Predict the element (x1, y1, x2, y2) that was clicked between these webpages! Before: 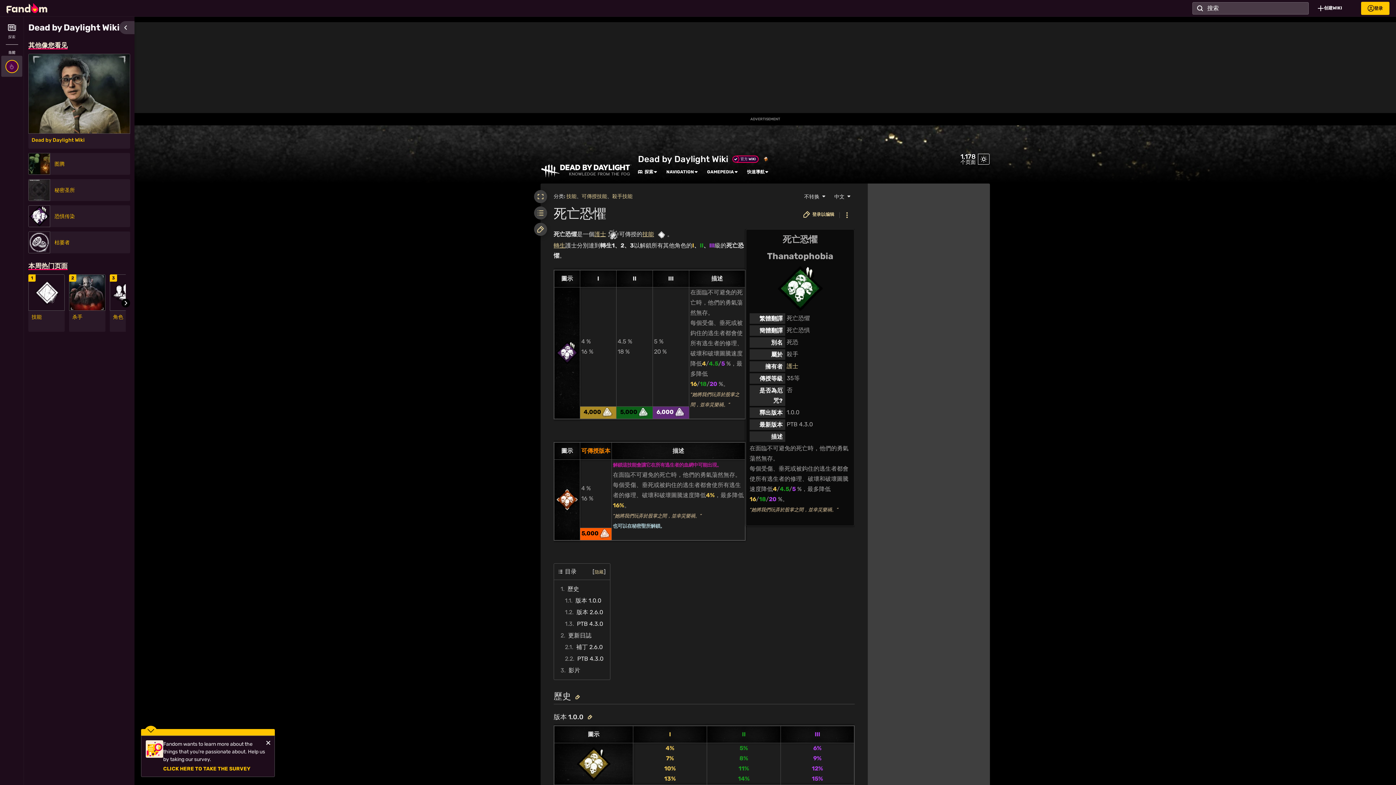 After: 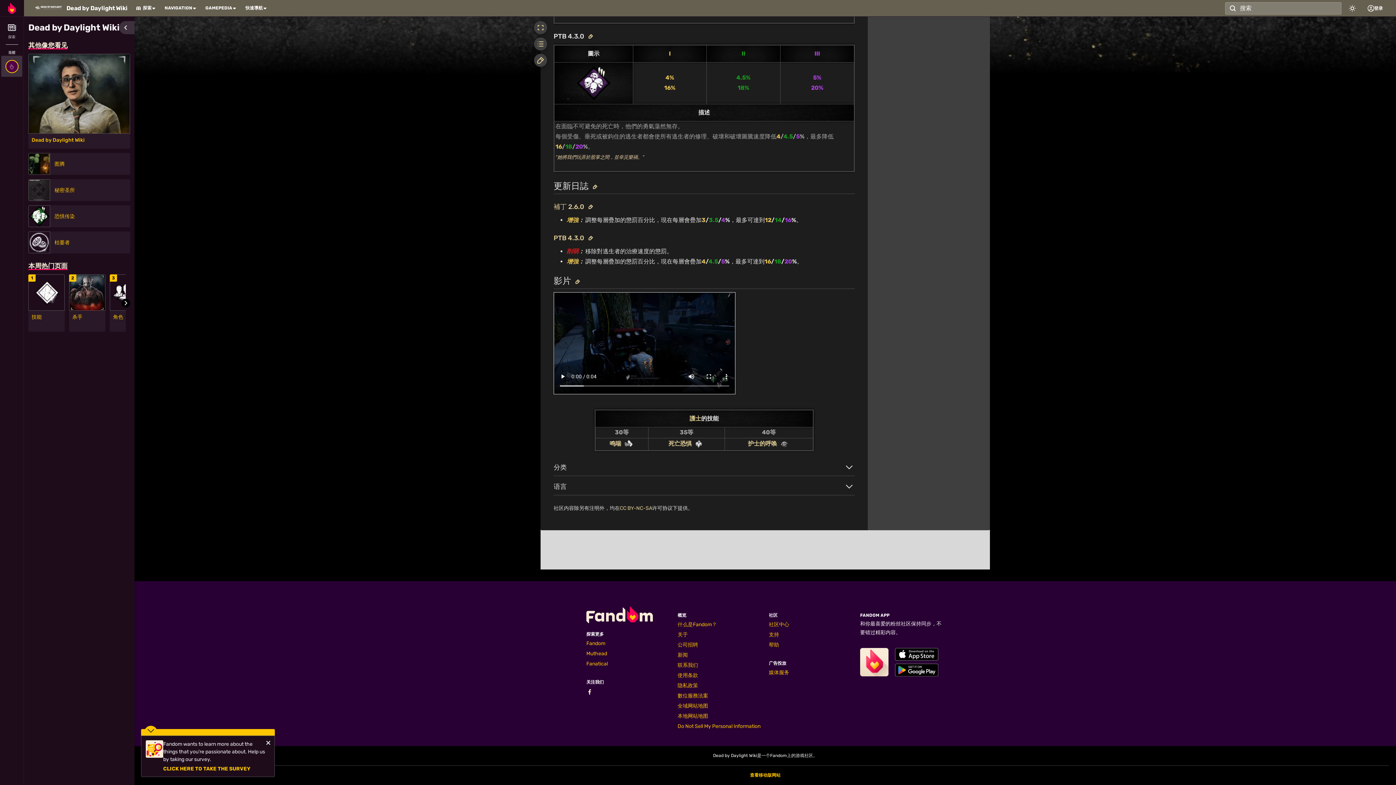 Action: label: 1.3	PTB 4.3.0 bbox: (562, 618, 605, 630)